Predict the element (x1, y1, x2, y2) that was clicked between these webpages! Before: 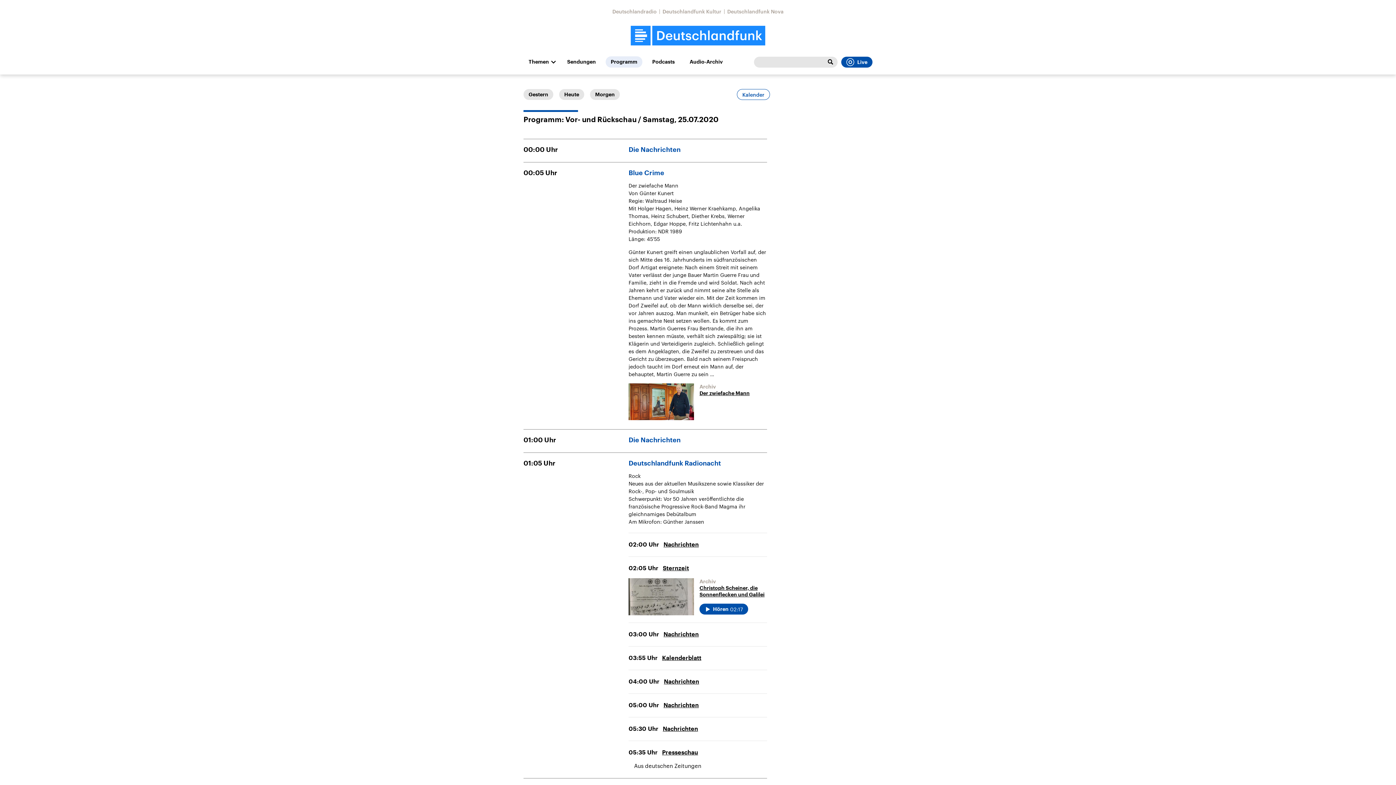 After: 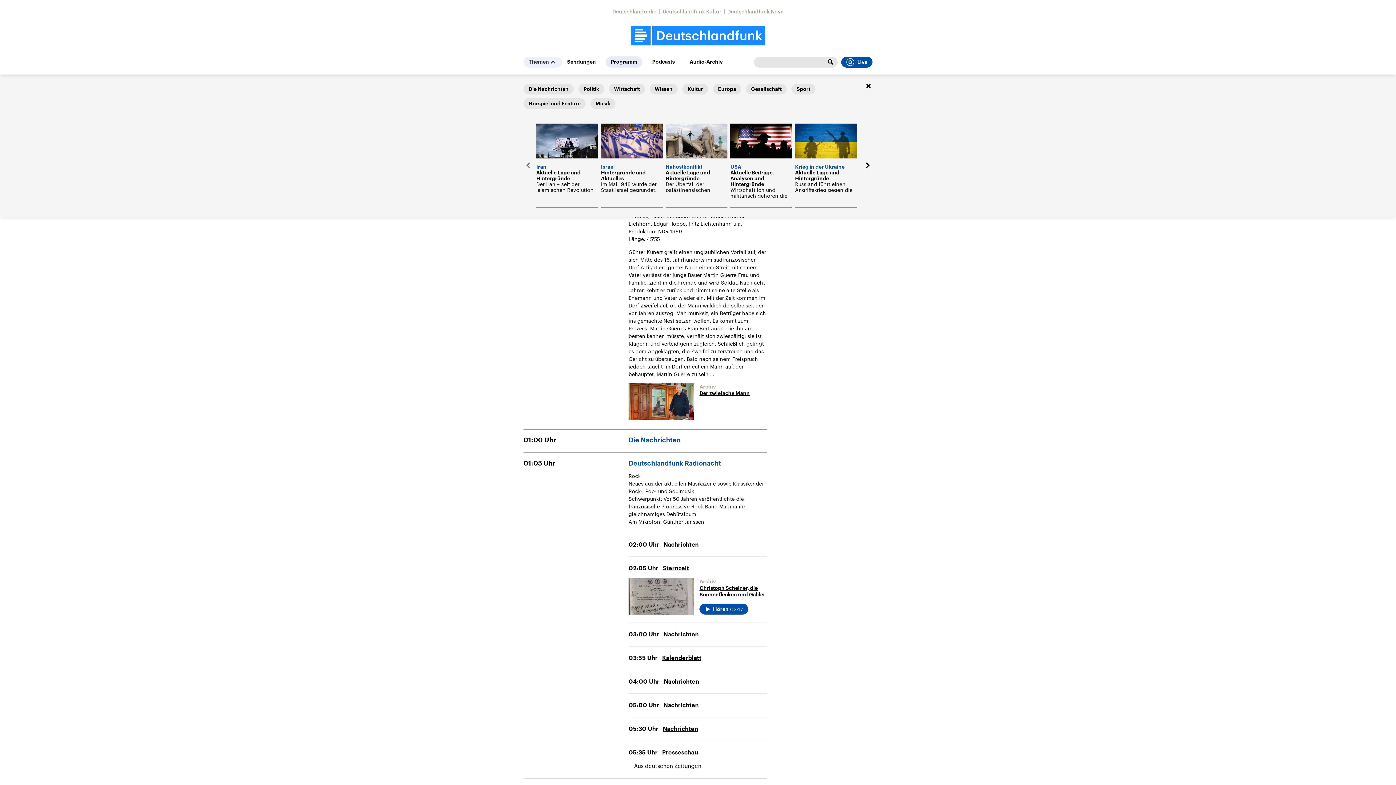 Action: label: Themen bbox: (523, 56, 562, 67)